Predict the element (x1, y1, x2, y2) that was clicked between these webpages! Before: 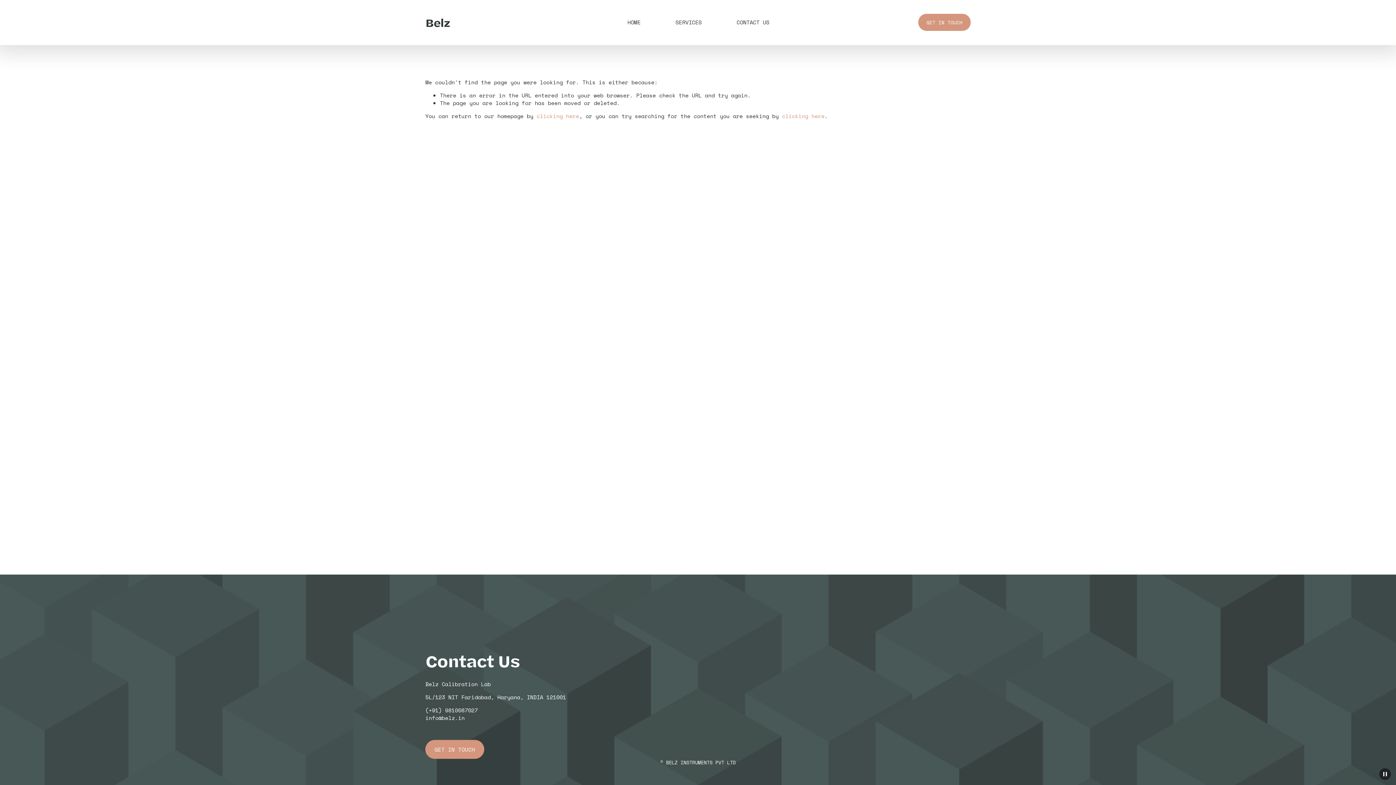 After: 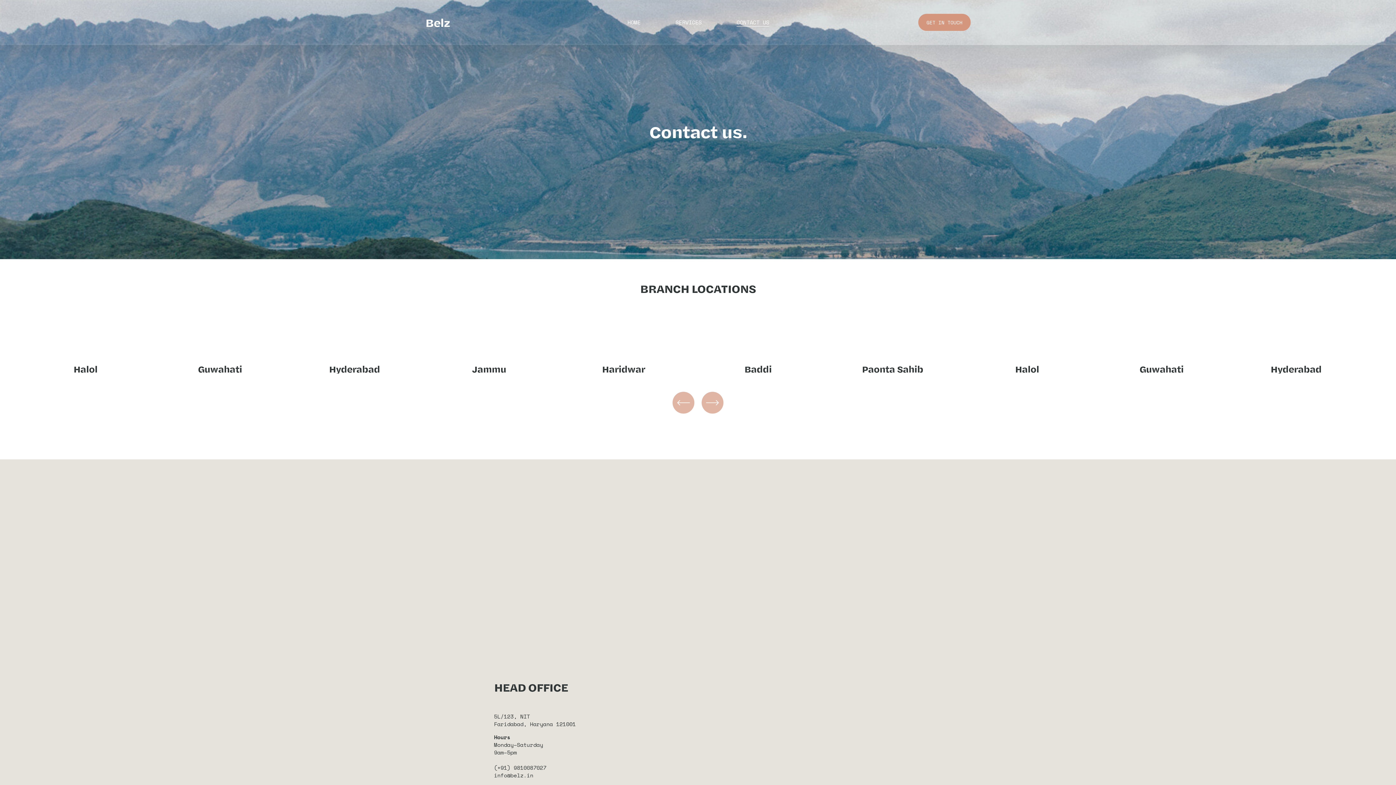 Action: bbox: (736, 18, 769, 26) label: CONTACT US